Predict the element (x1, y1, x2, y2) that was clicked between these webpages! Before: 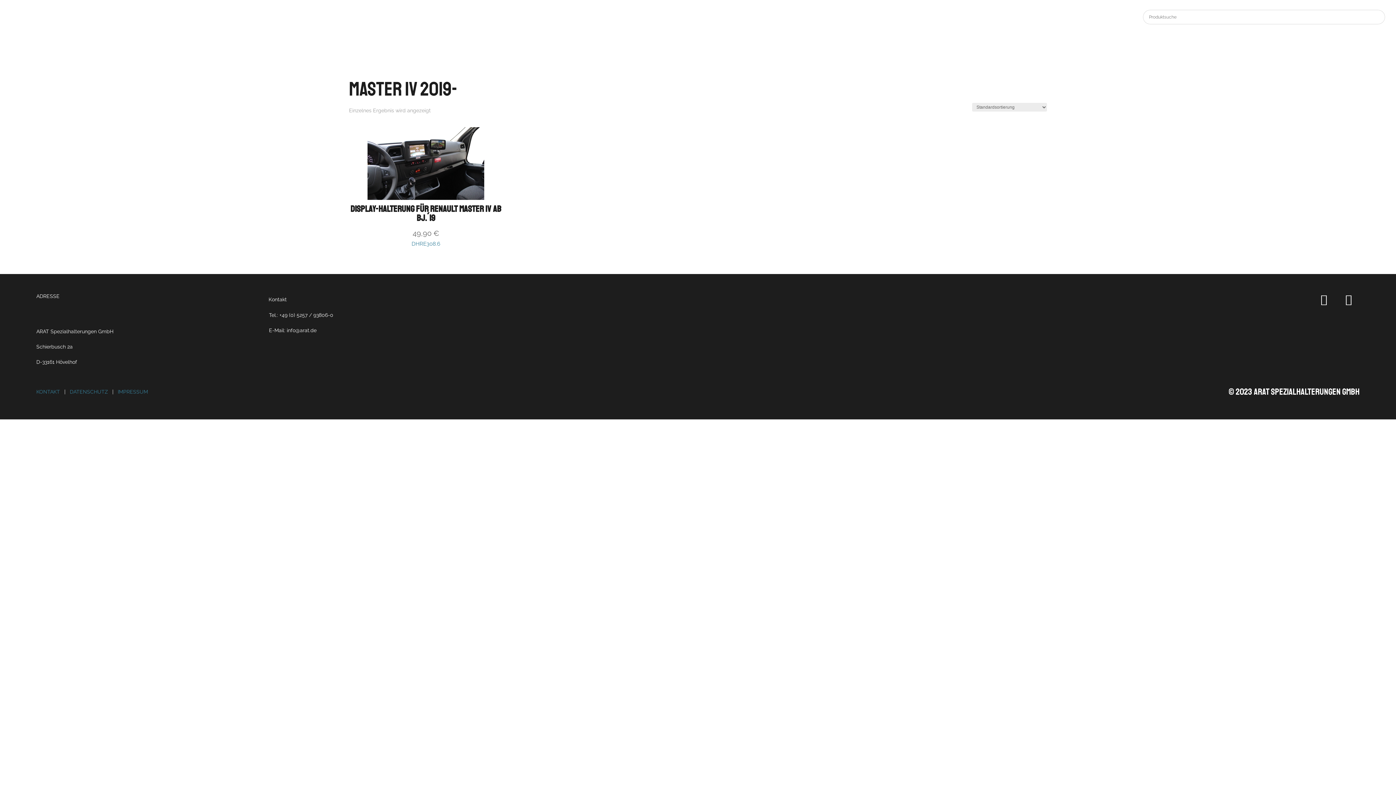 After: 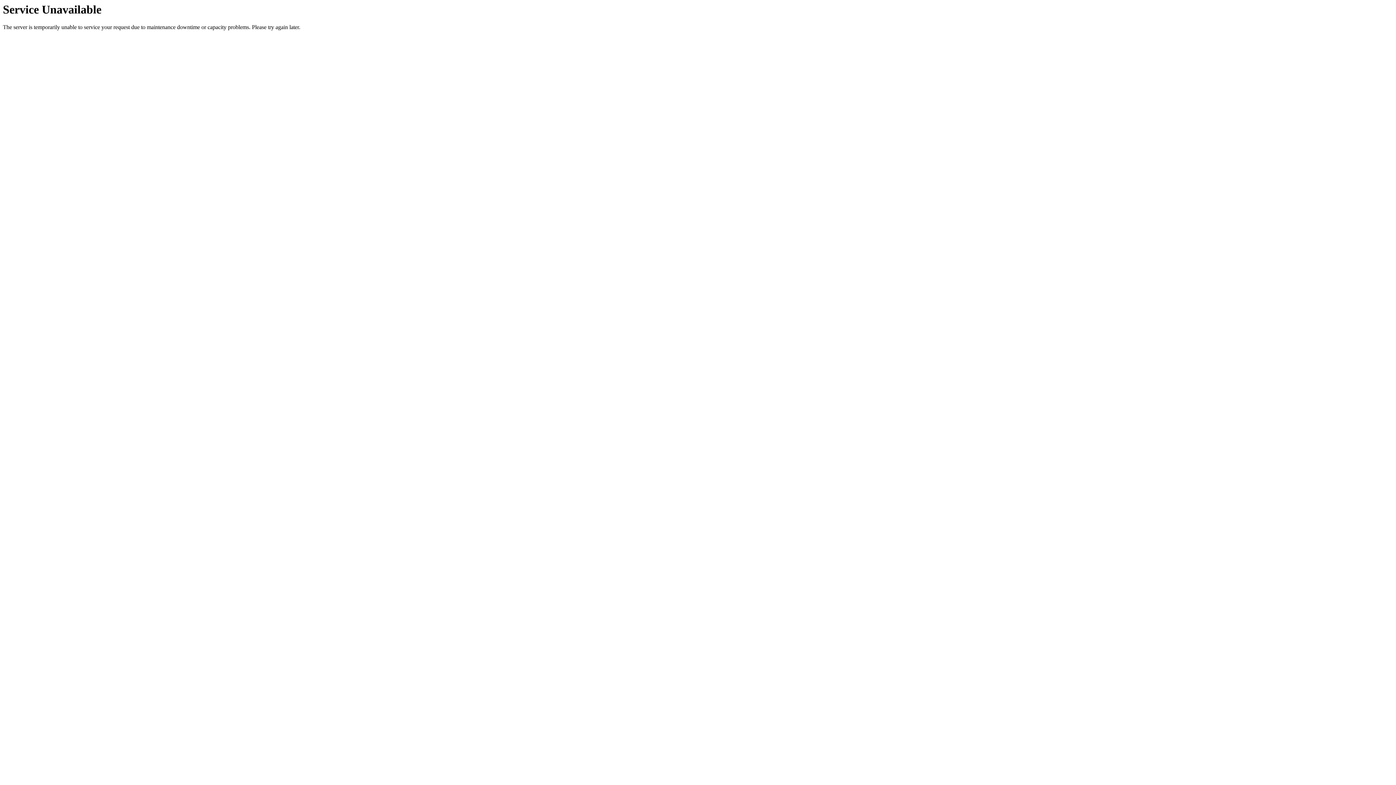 Action: bbox: (36, 388, 60, 394) label: KONTAKT